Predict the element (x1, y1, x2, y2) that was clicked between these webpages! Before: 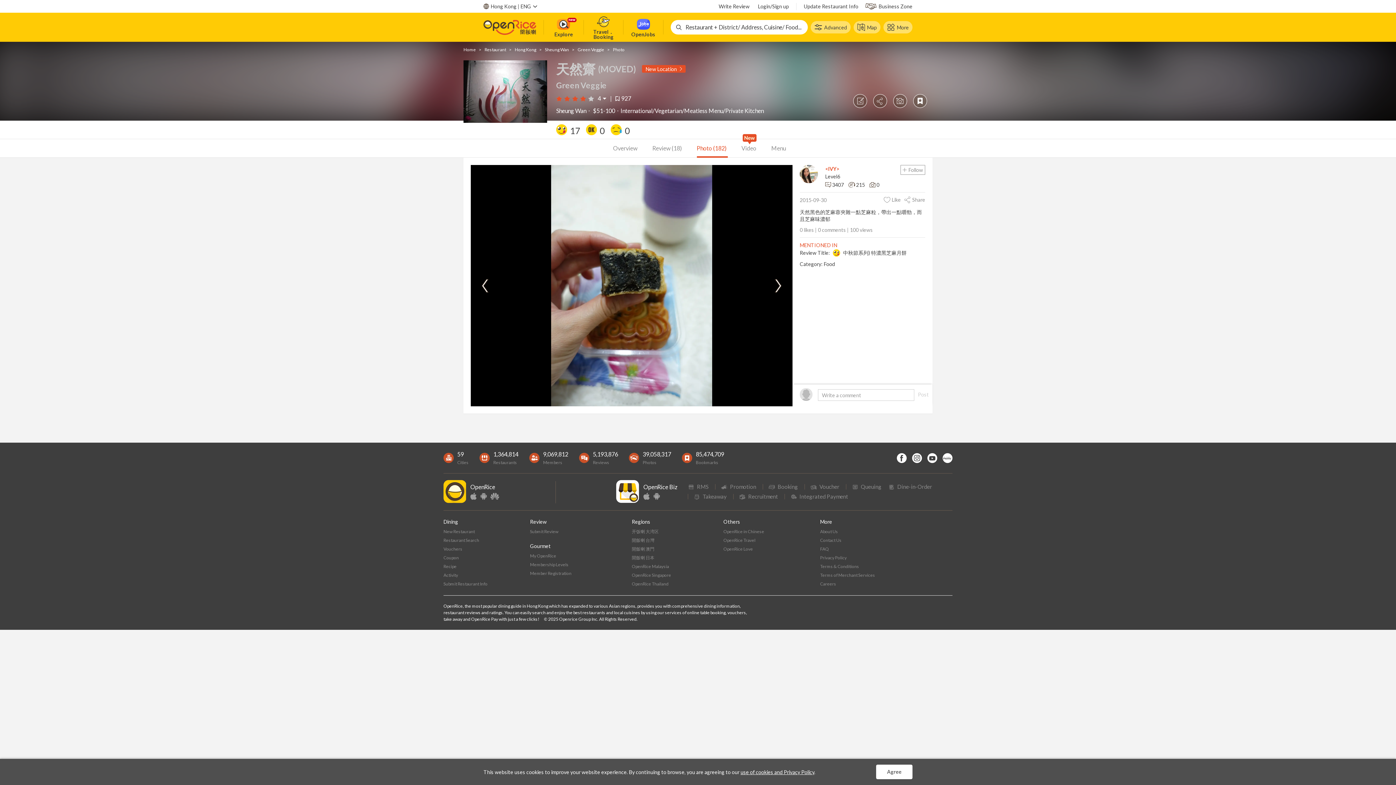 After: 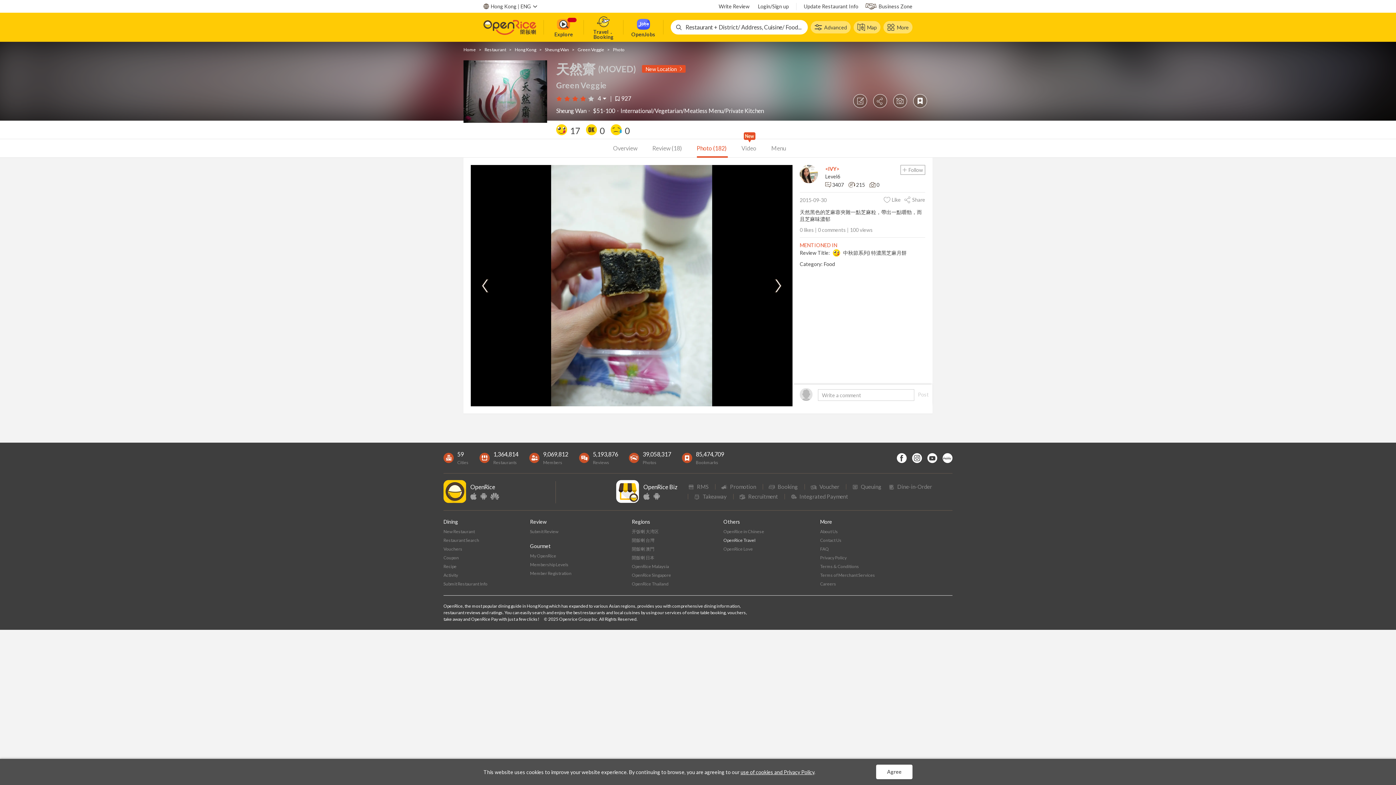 Action: label: OpenRice Travel bbox: (723, 537, 755, 543)